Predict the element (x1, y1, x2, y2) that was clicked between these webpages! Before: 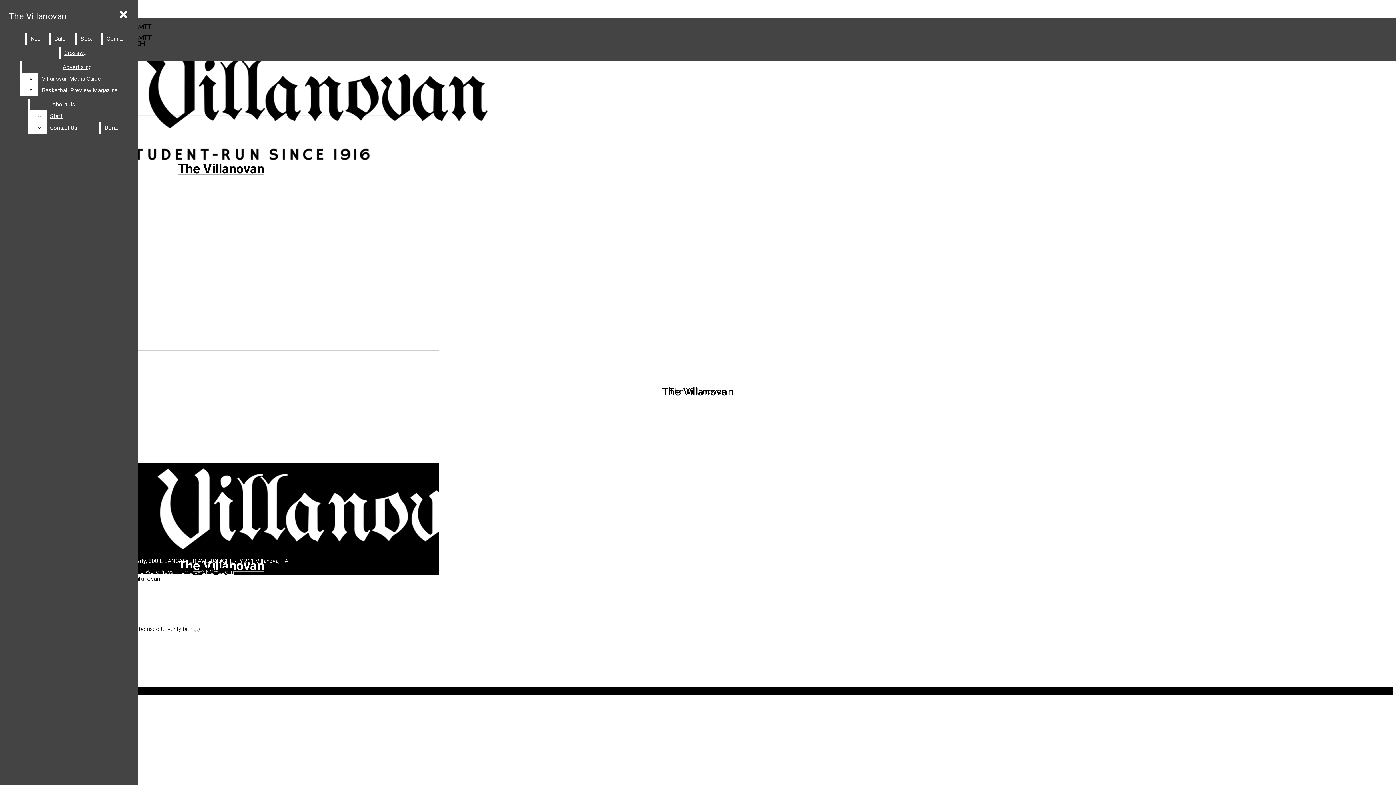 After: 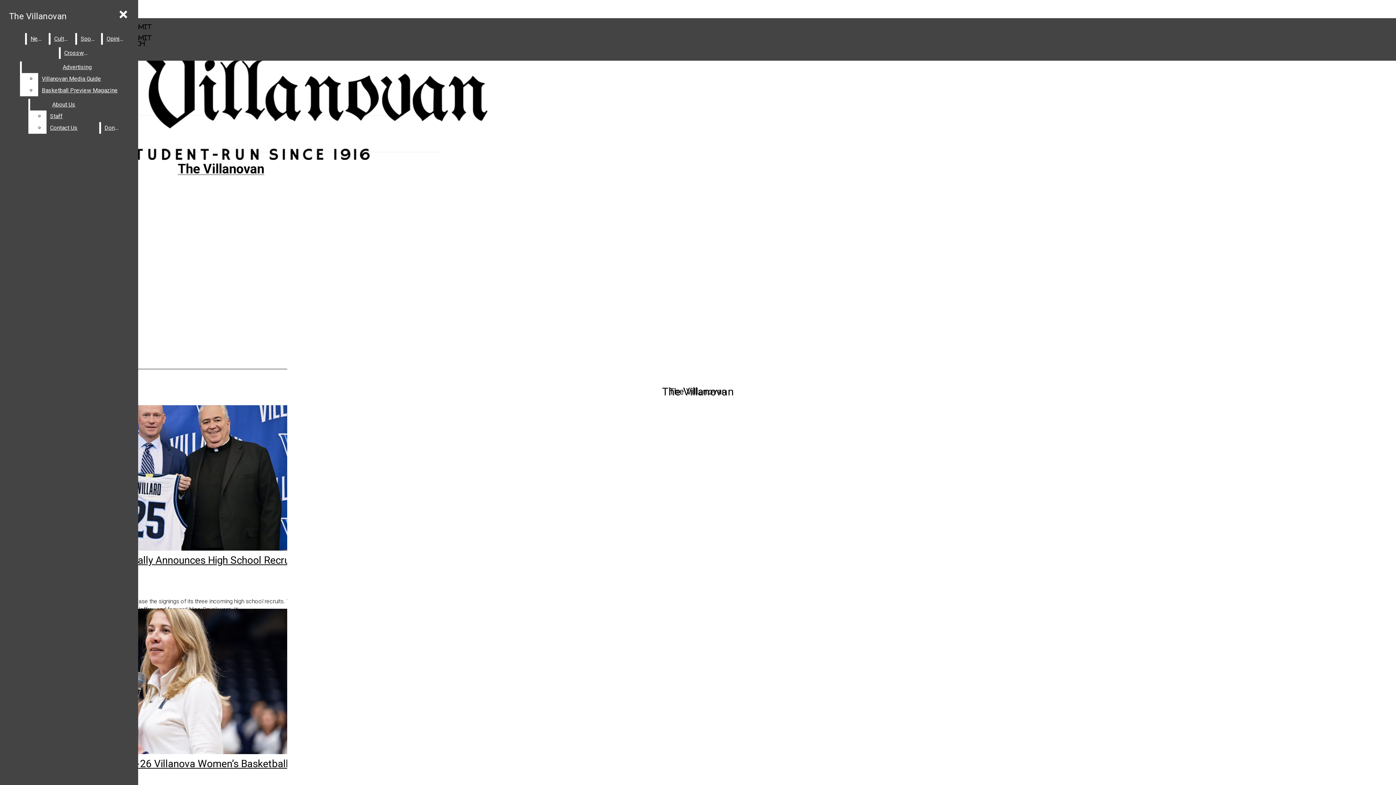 Action: bbox: (5, 7, 70, 25) label: The Villanovan